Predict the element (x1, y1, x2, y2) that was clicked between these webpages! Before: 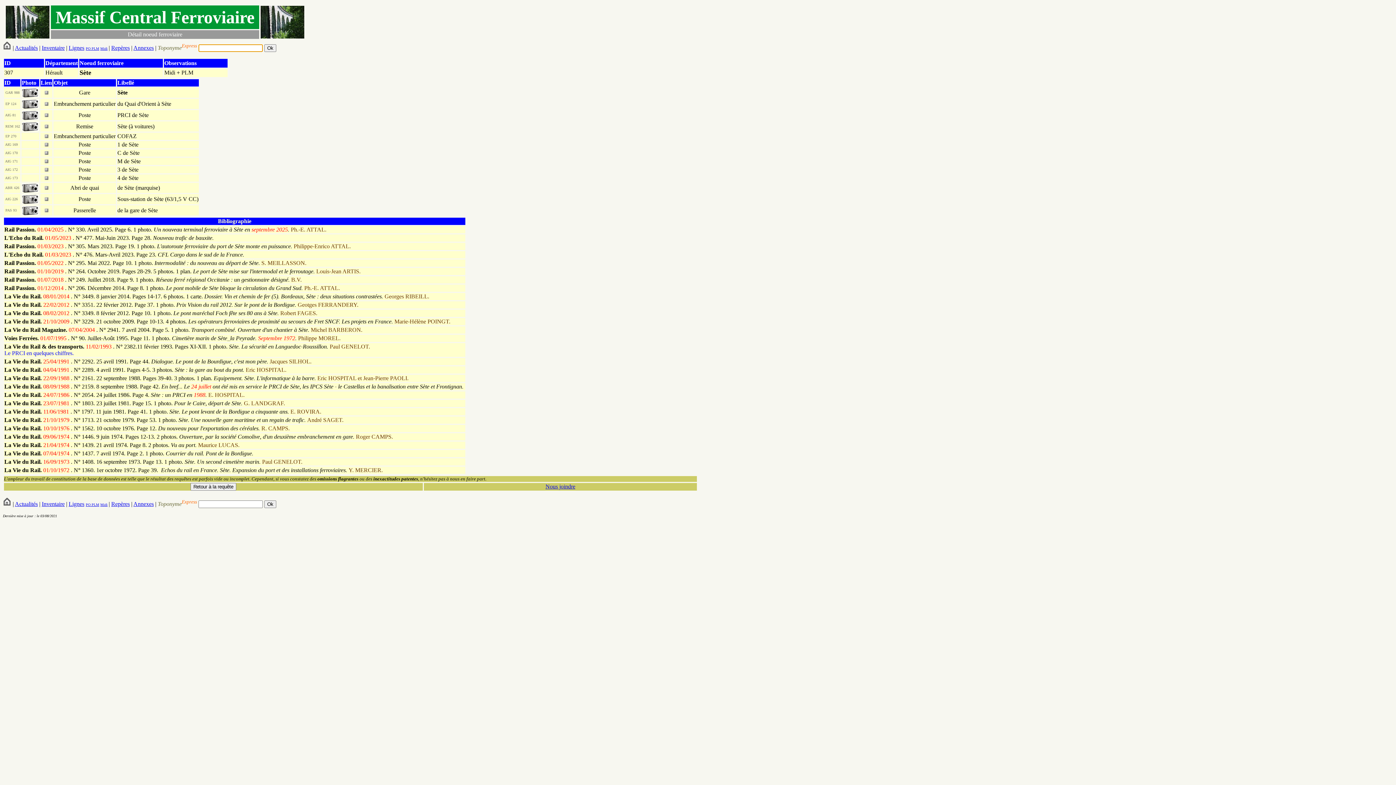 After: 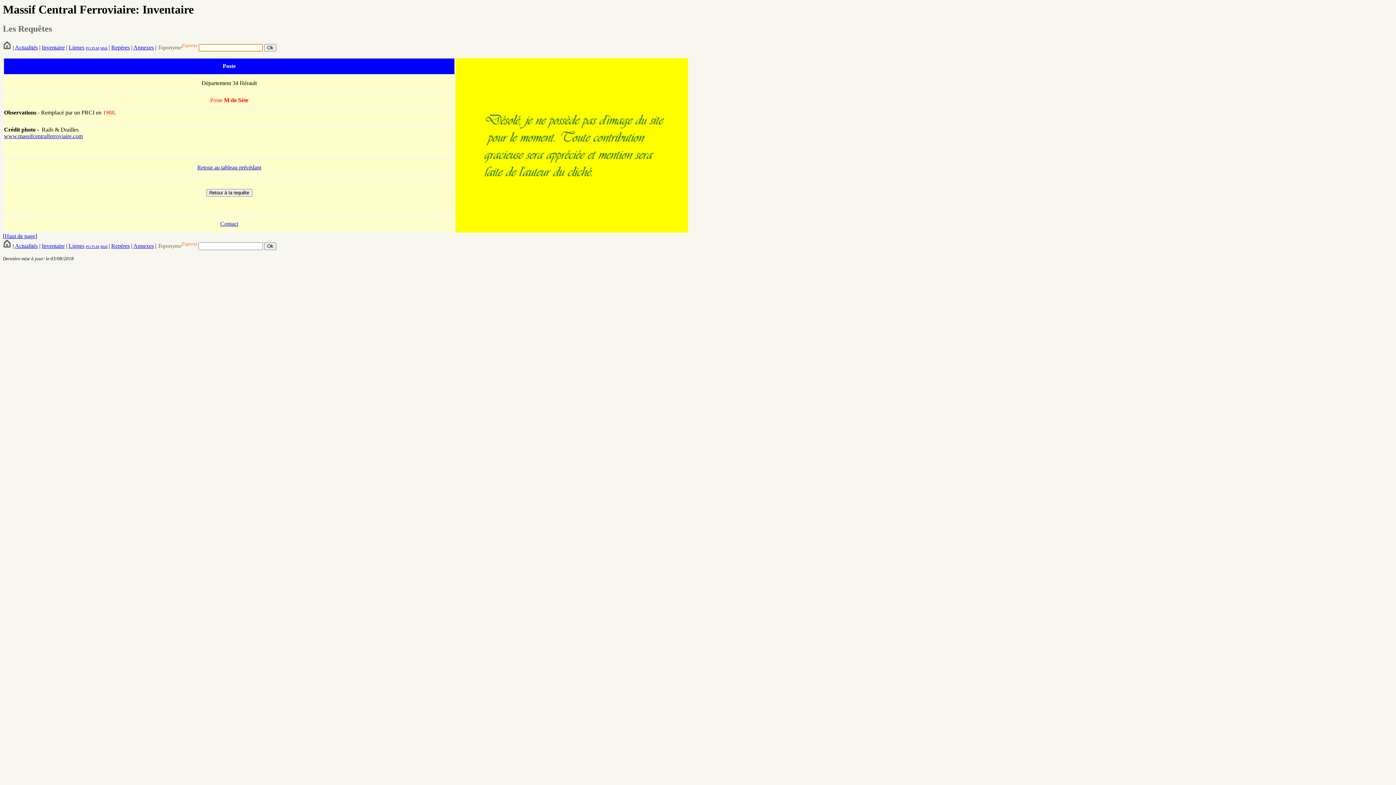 Action: bbox: (44, 158, 48, 164)